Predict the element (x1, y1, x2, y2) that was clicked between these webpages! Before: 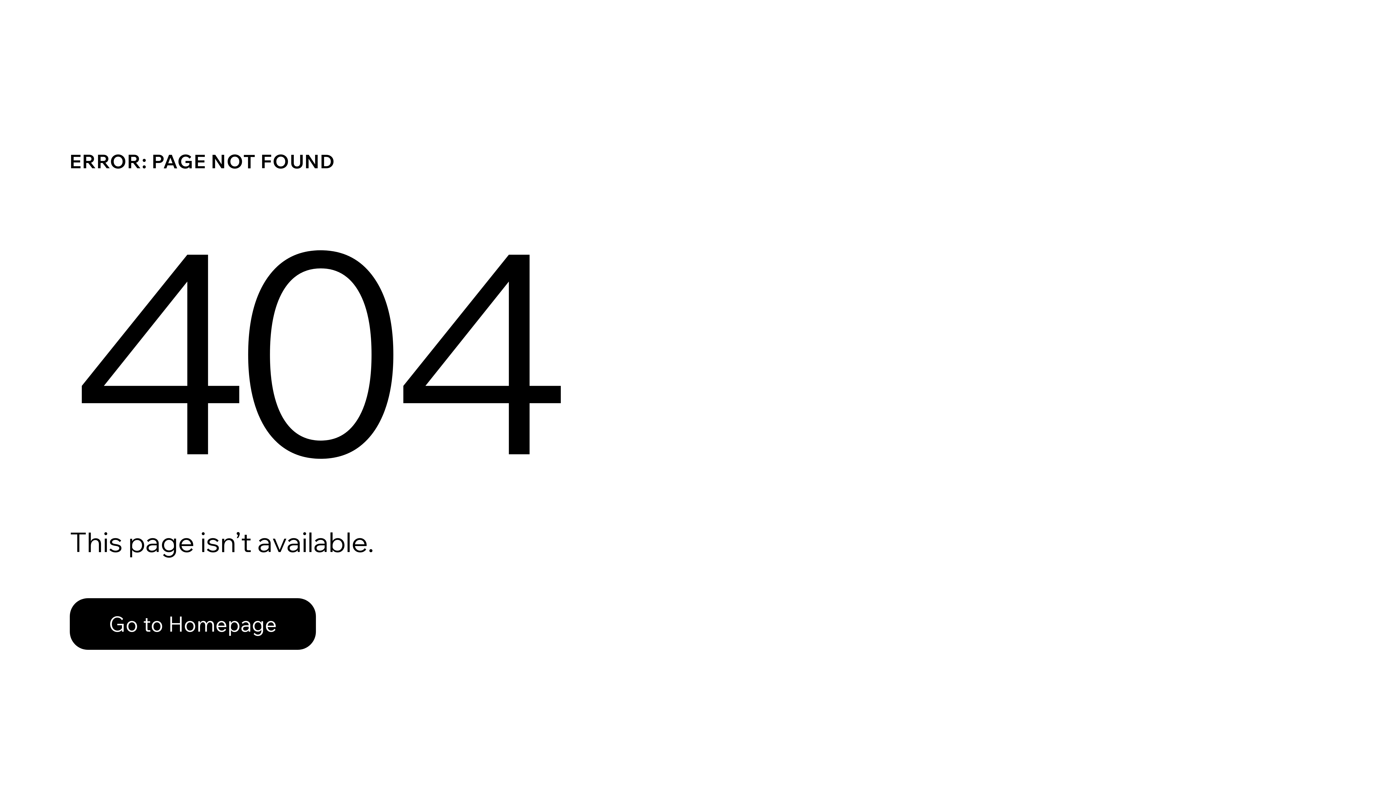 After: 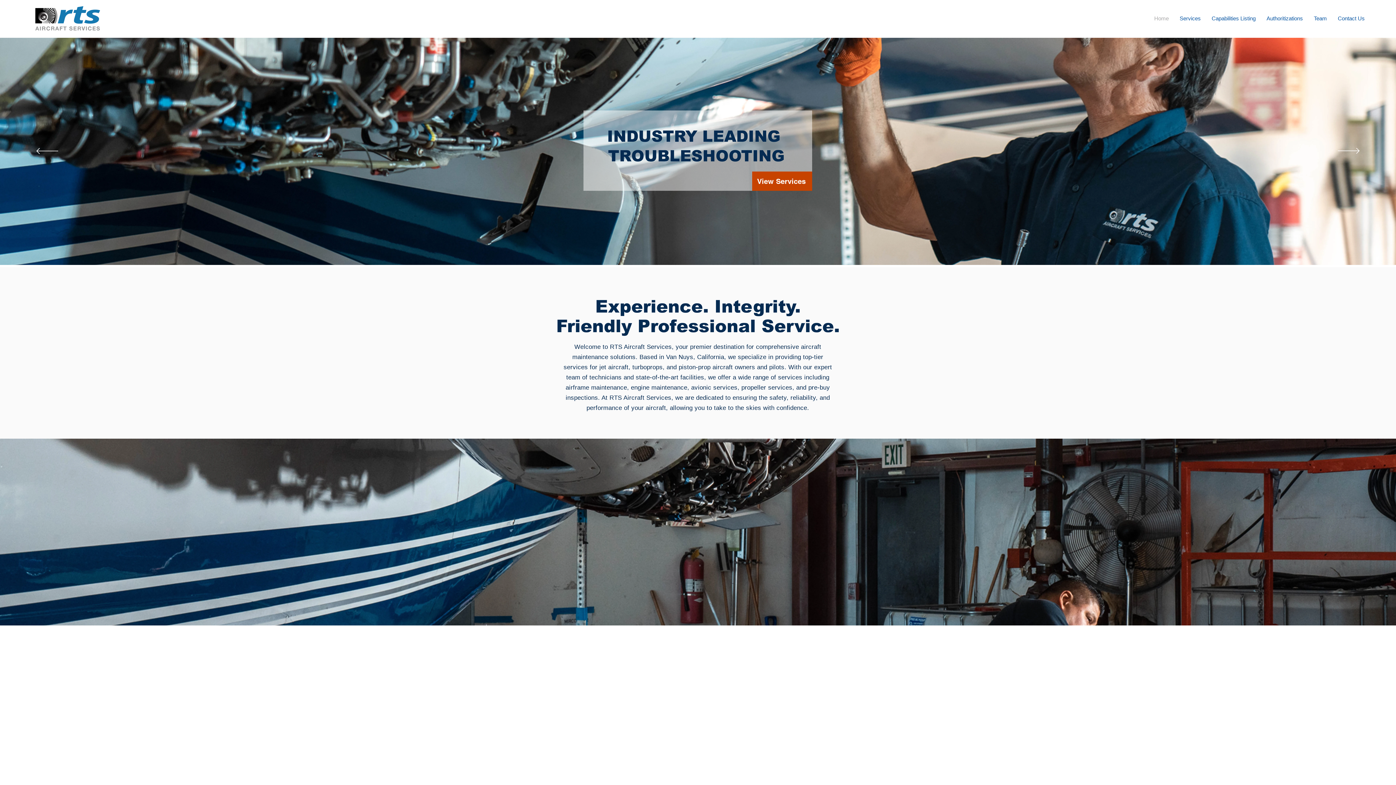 Action: bbox: (69, 582, 768, 659) label: Go to Homepage